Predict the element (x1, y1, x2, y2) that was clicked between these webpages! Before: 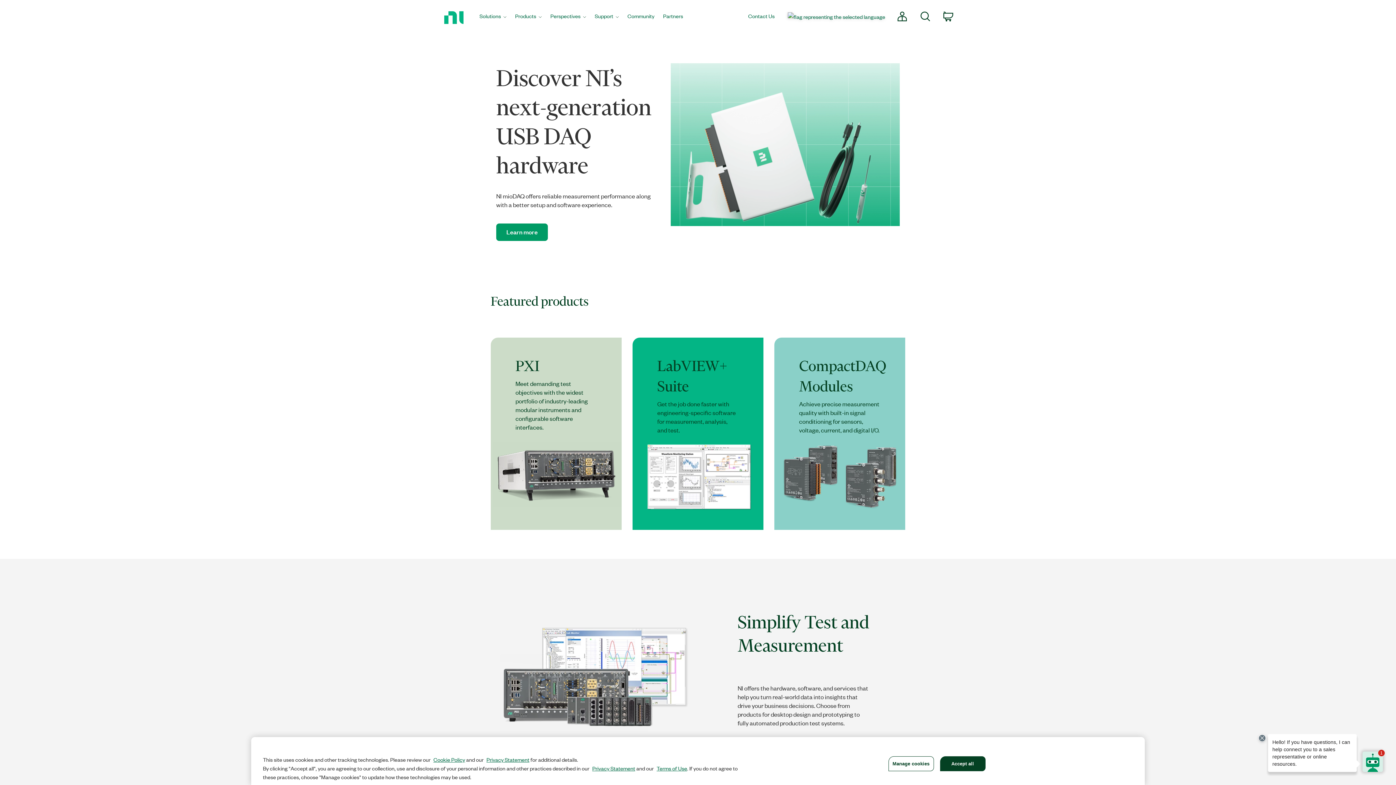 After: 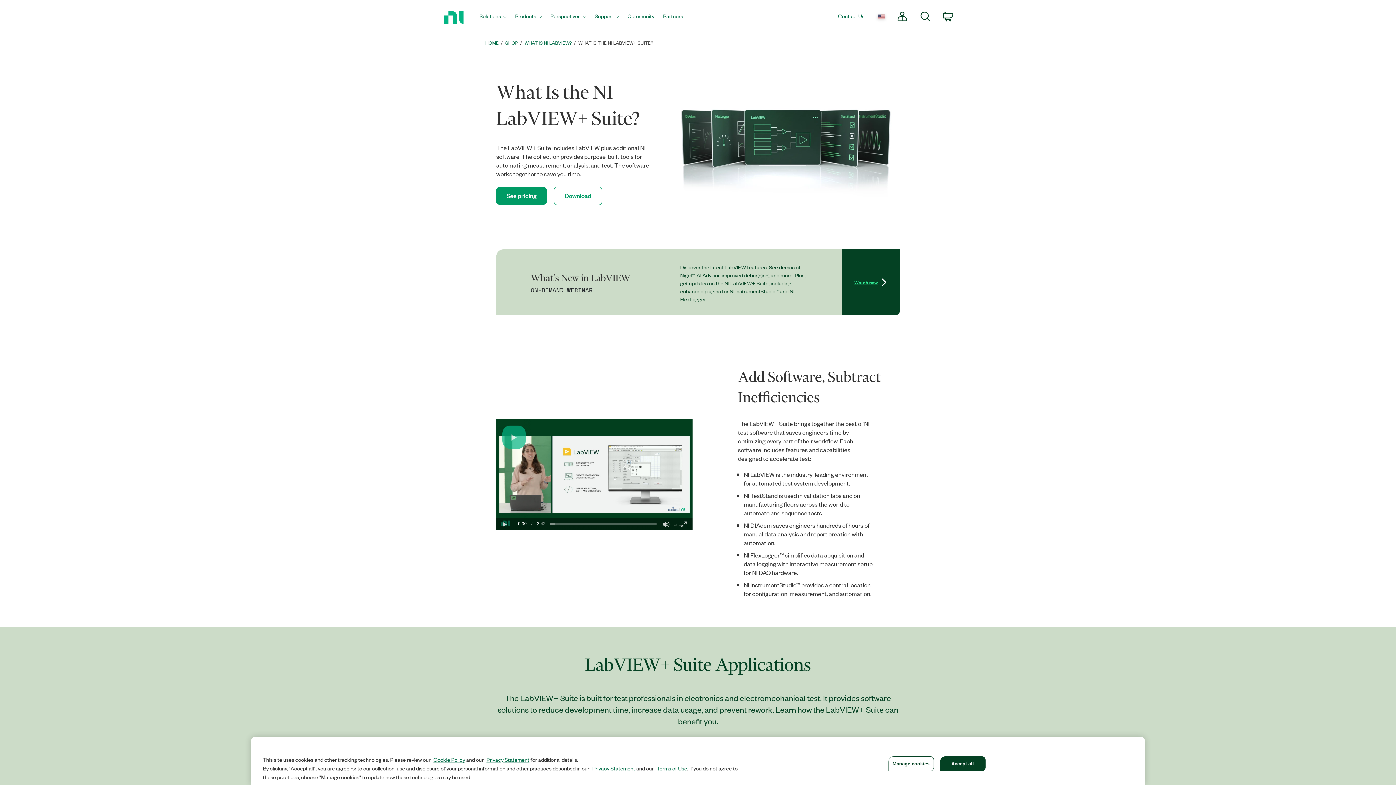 Action: label: LabVIEW+ Suite

Get the job done faster with engineering-specific software for measurement, analysis, and test. bbox: (632, 337, 763, 530)